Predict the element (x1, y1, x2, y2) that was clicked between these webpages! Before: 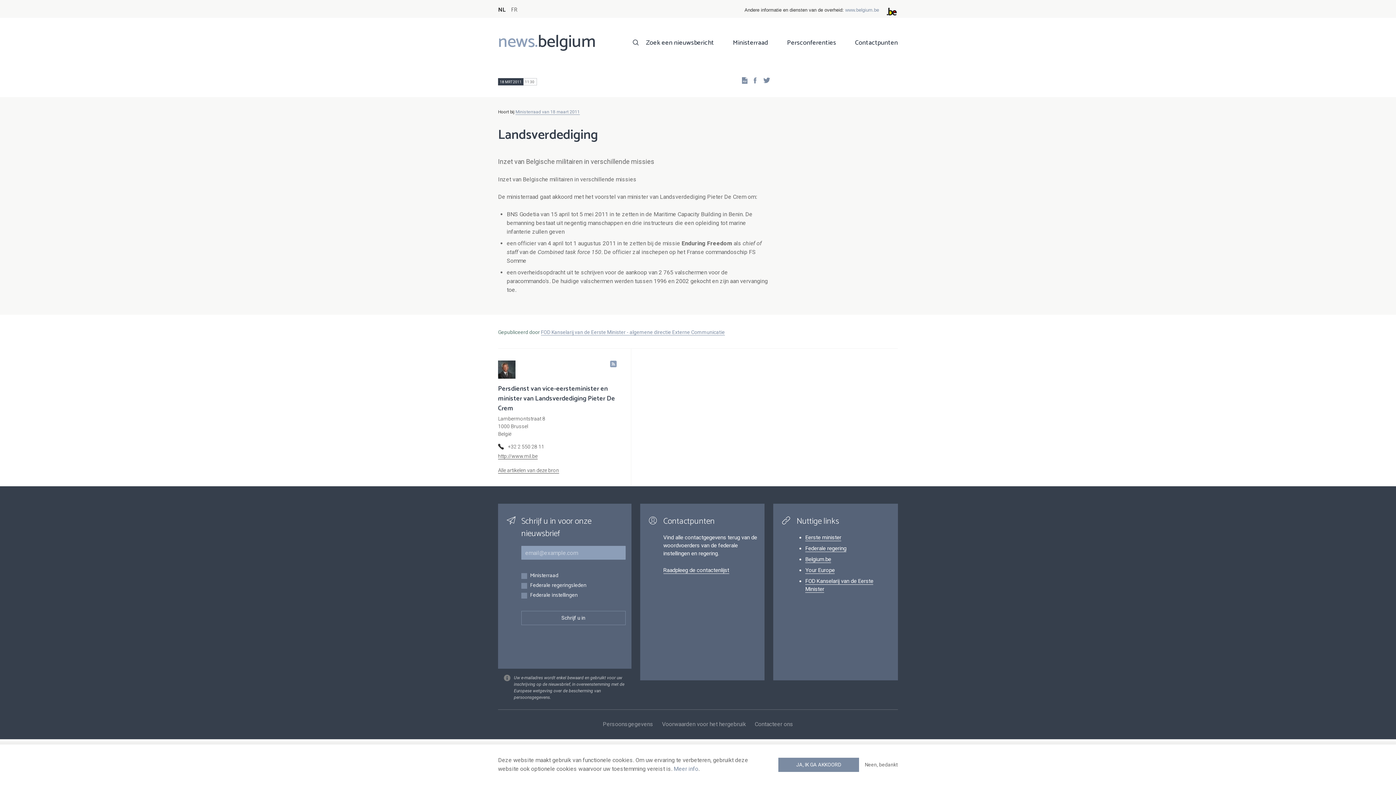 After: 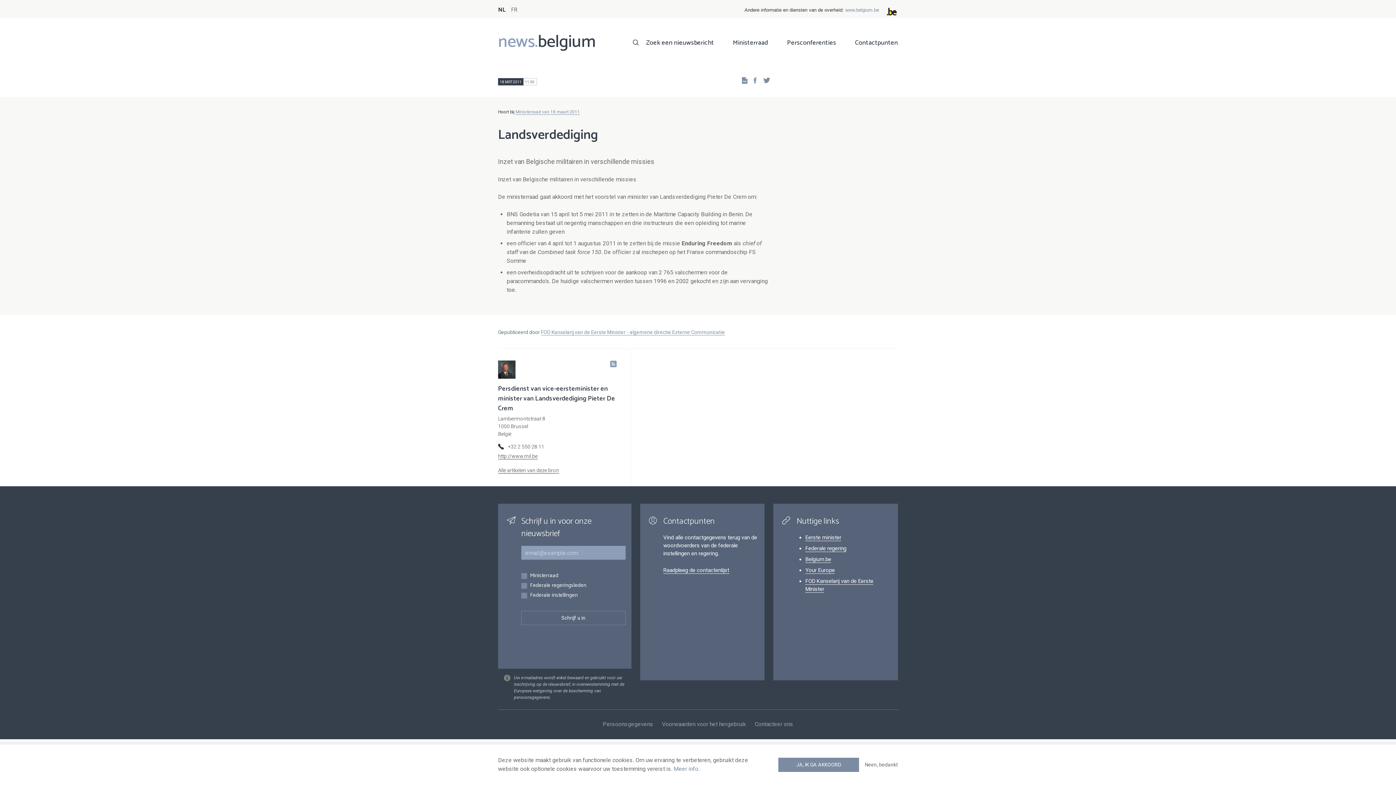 Action: bbox: (498, 0, 505, 14) label: NL